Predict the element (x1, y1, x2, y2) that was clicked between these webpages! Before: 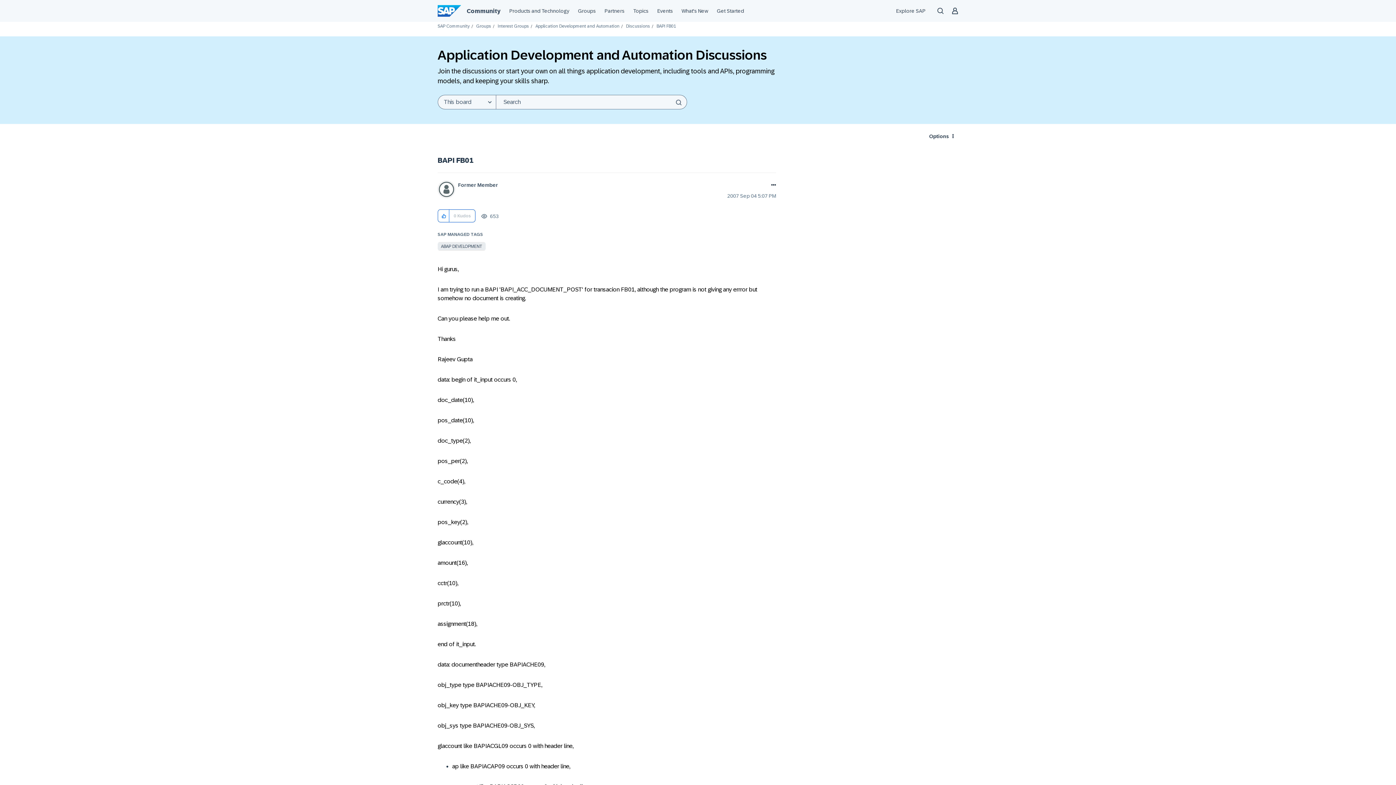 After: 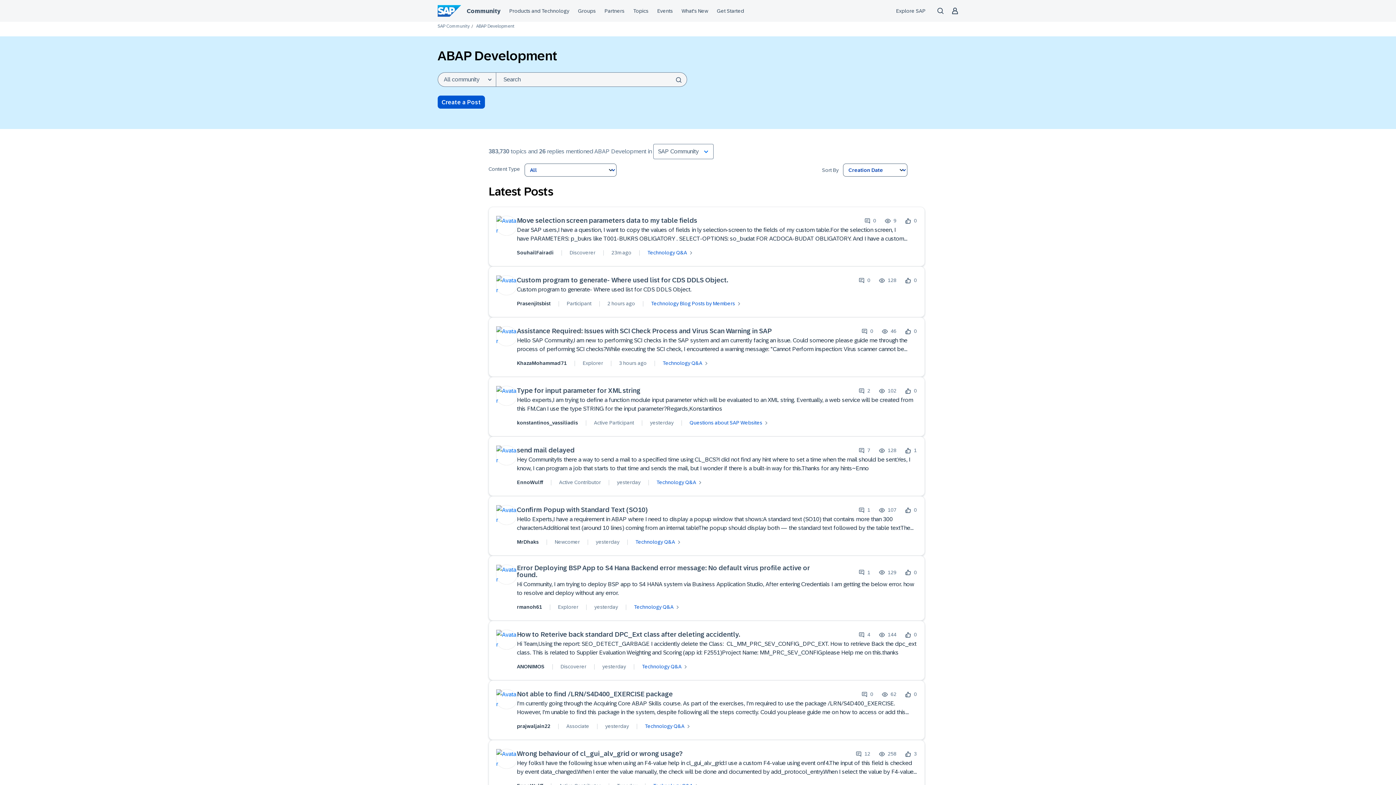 Action: label: ABAP DEVELOPMENT bbox: (437, 242, 485, 250)